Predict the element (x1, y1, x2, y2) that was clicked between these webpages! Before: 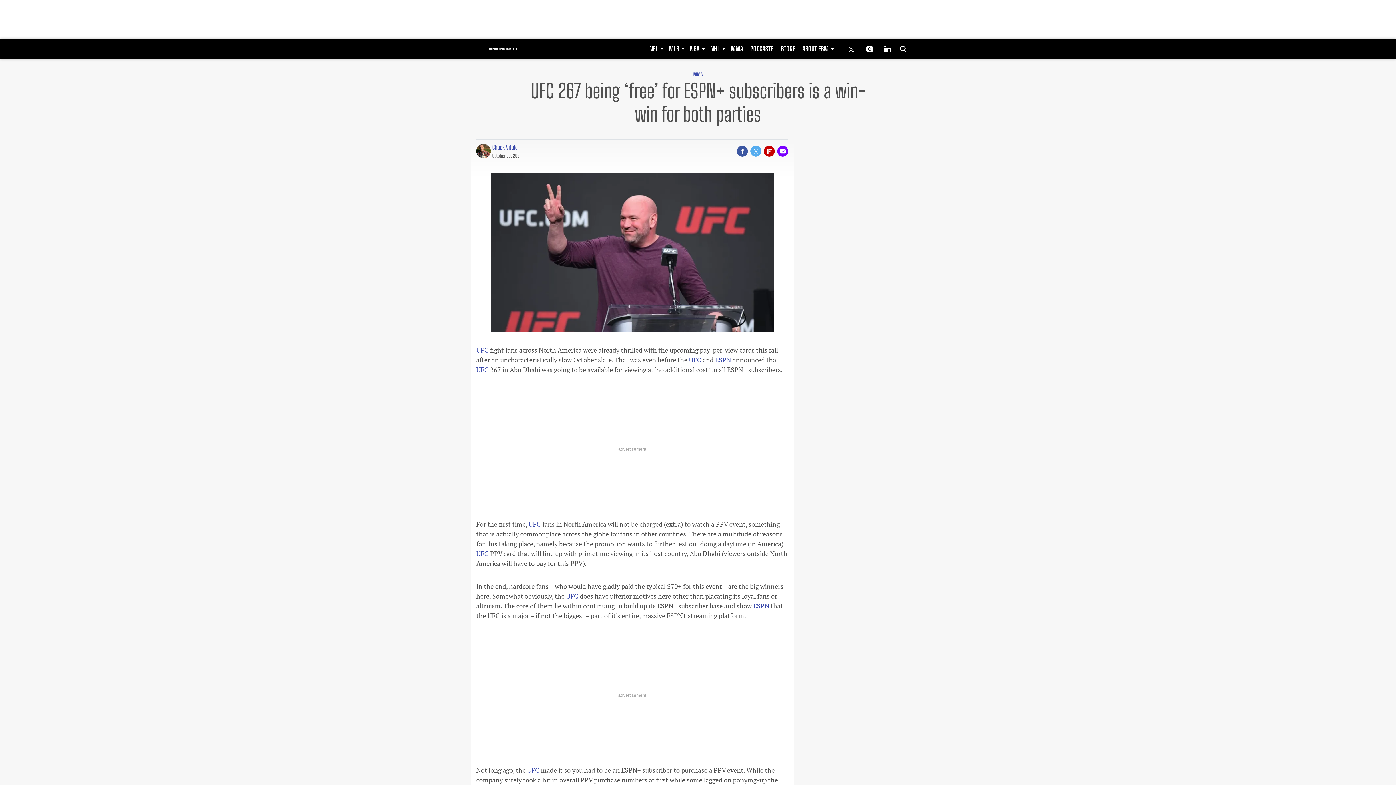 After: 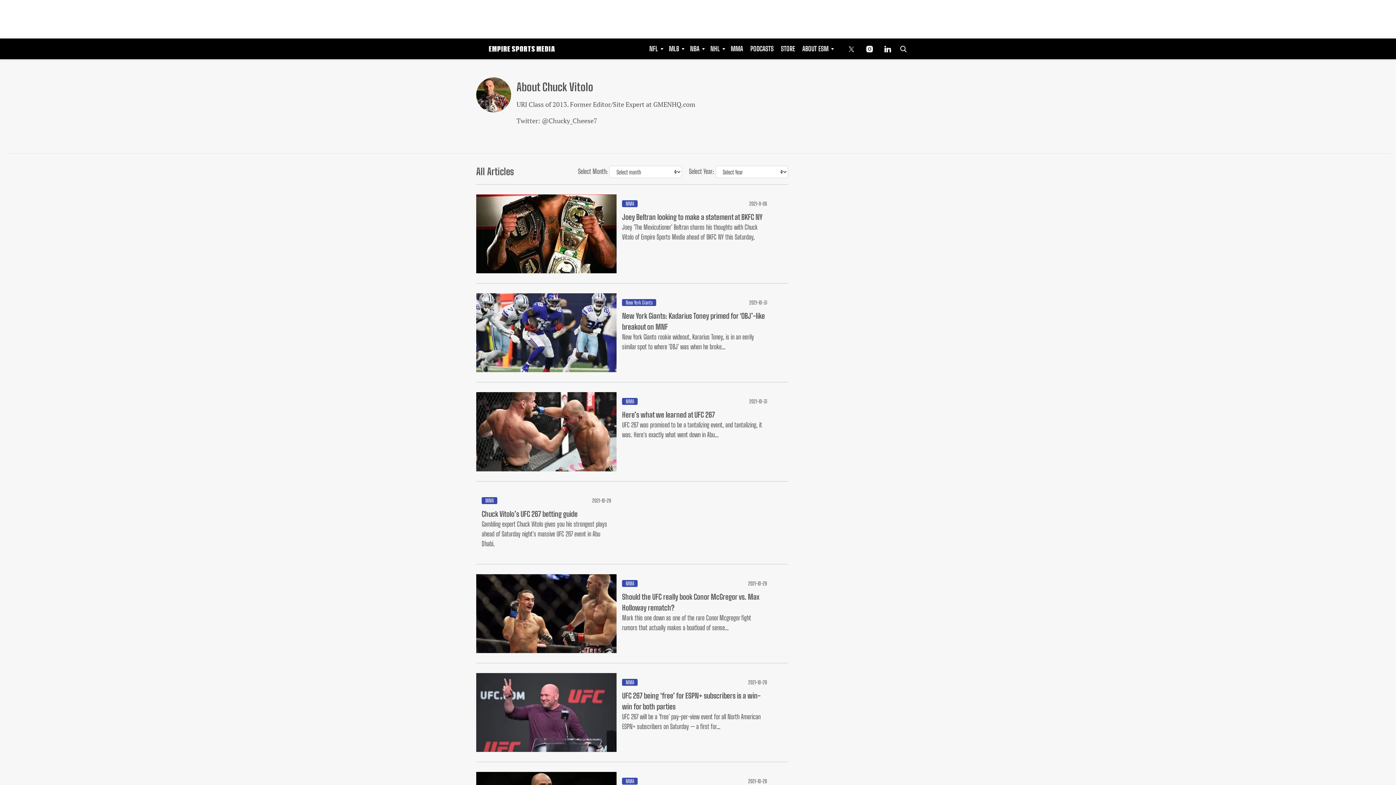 Action: label: Chuck Vitolo bbox: (492, 142, 517, 152)